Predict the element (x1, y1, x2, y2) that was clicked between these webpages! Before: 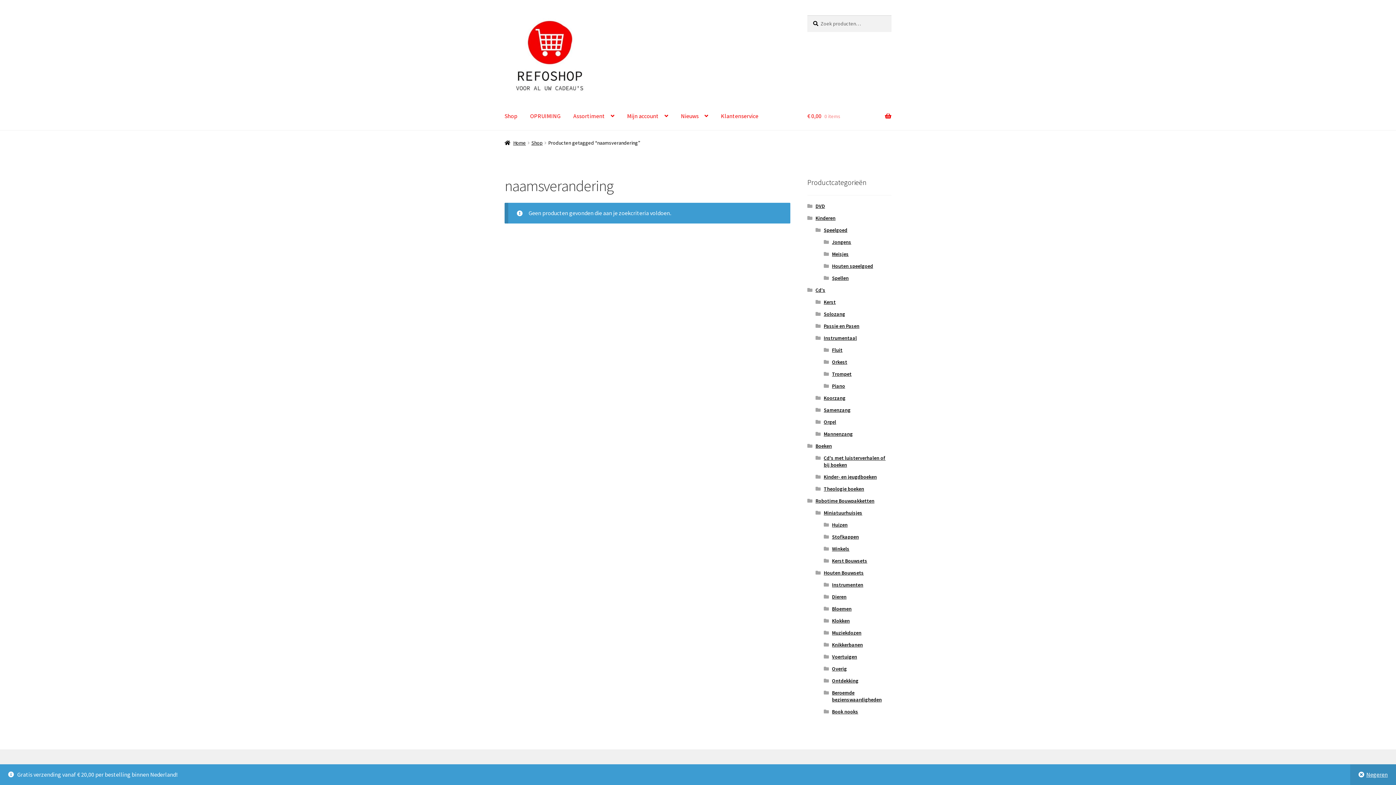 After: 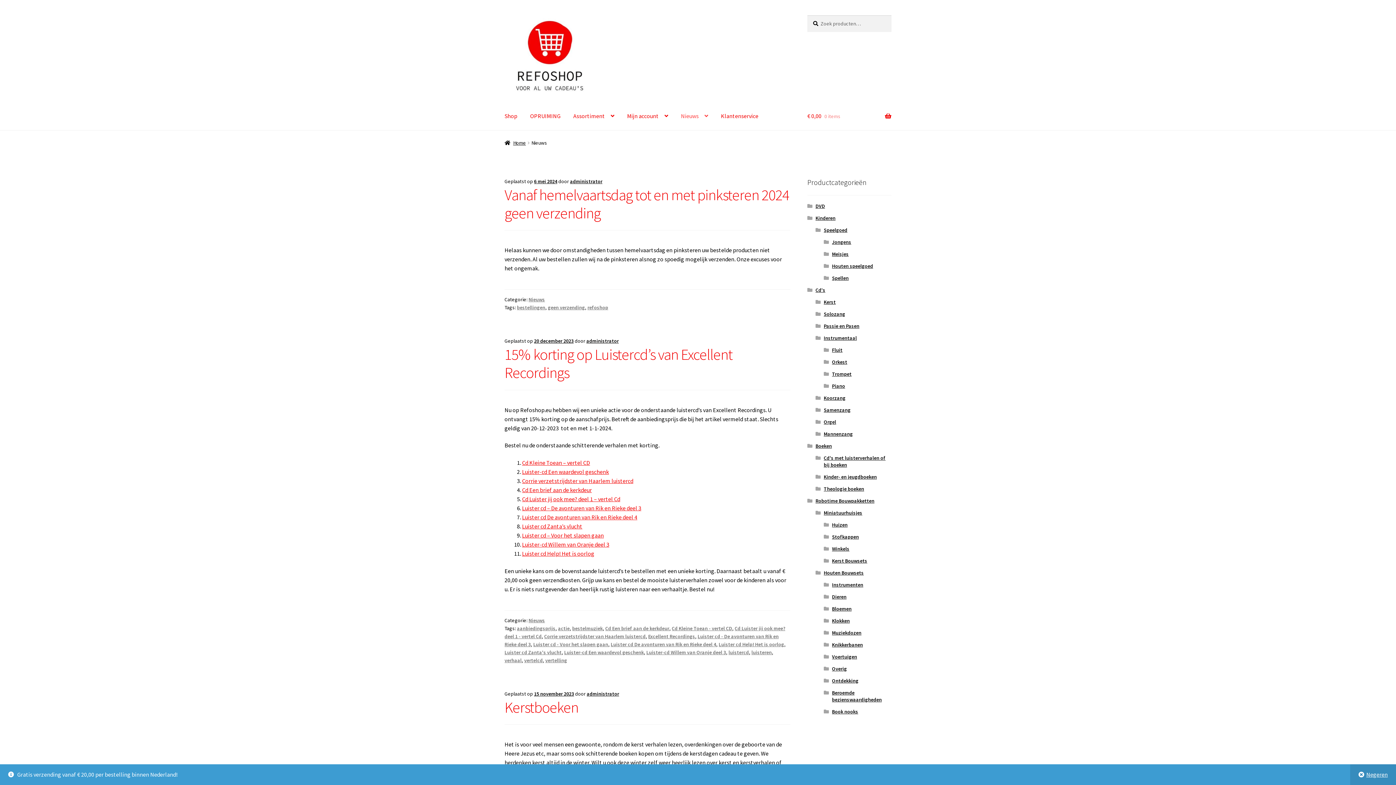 Action: bbox: (675, 102, 714, 130) label: Nieuws